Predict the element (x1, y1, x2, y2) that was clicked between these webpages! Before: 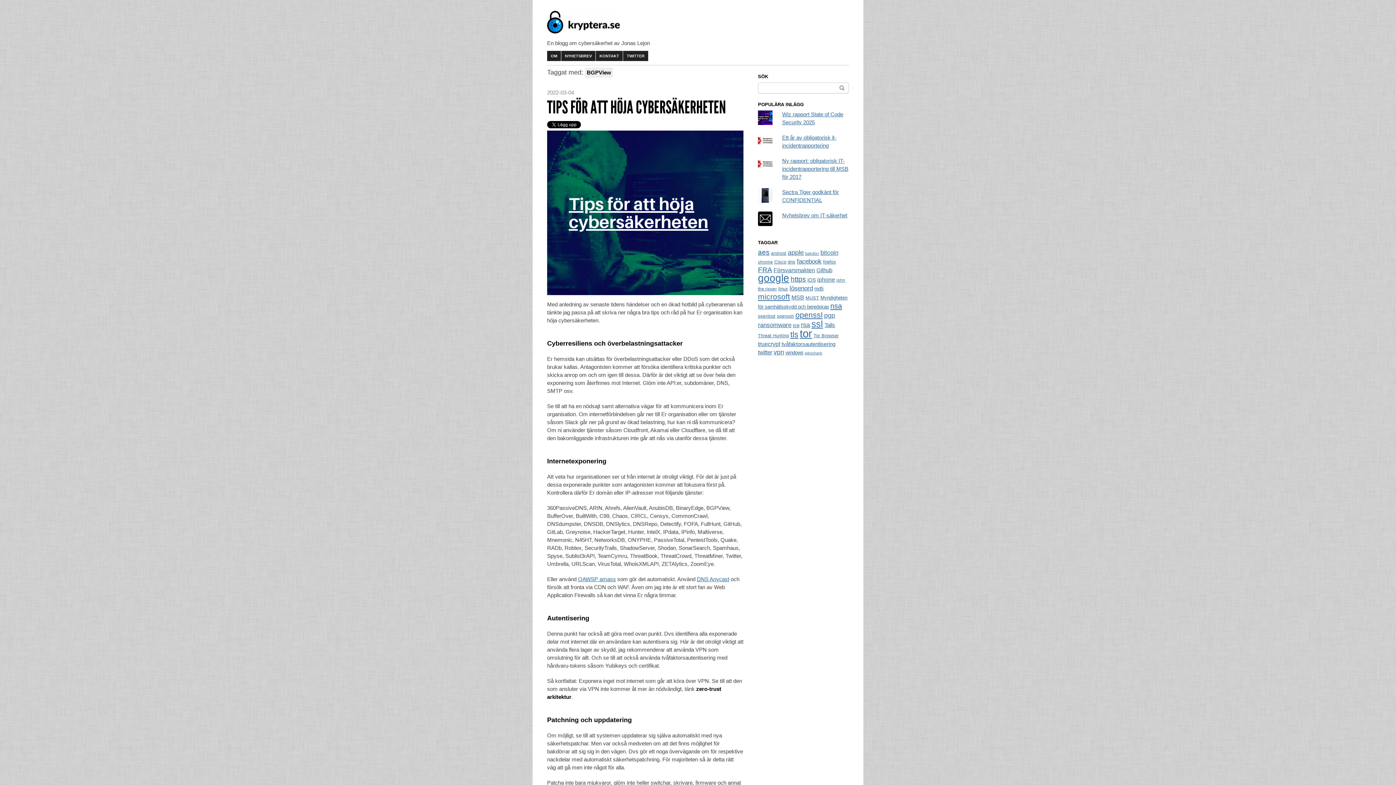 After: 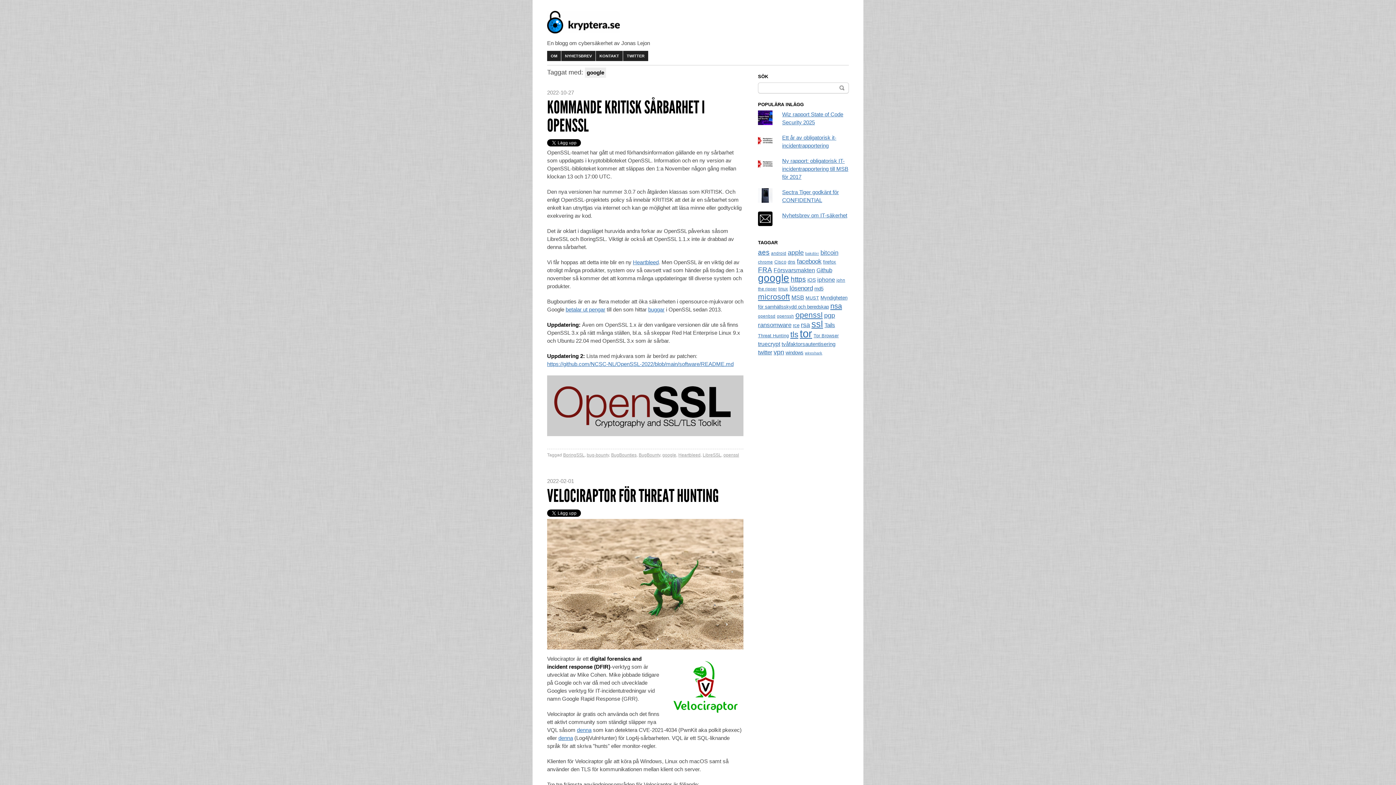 Action: bbox: (758, 272, 789, 284) label: google (54 objekt)